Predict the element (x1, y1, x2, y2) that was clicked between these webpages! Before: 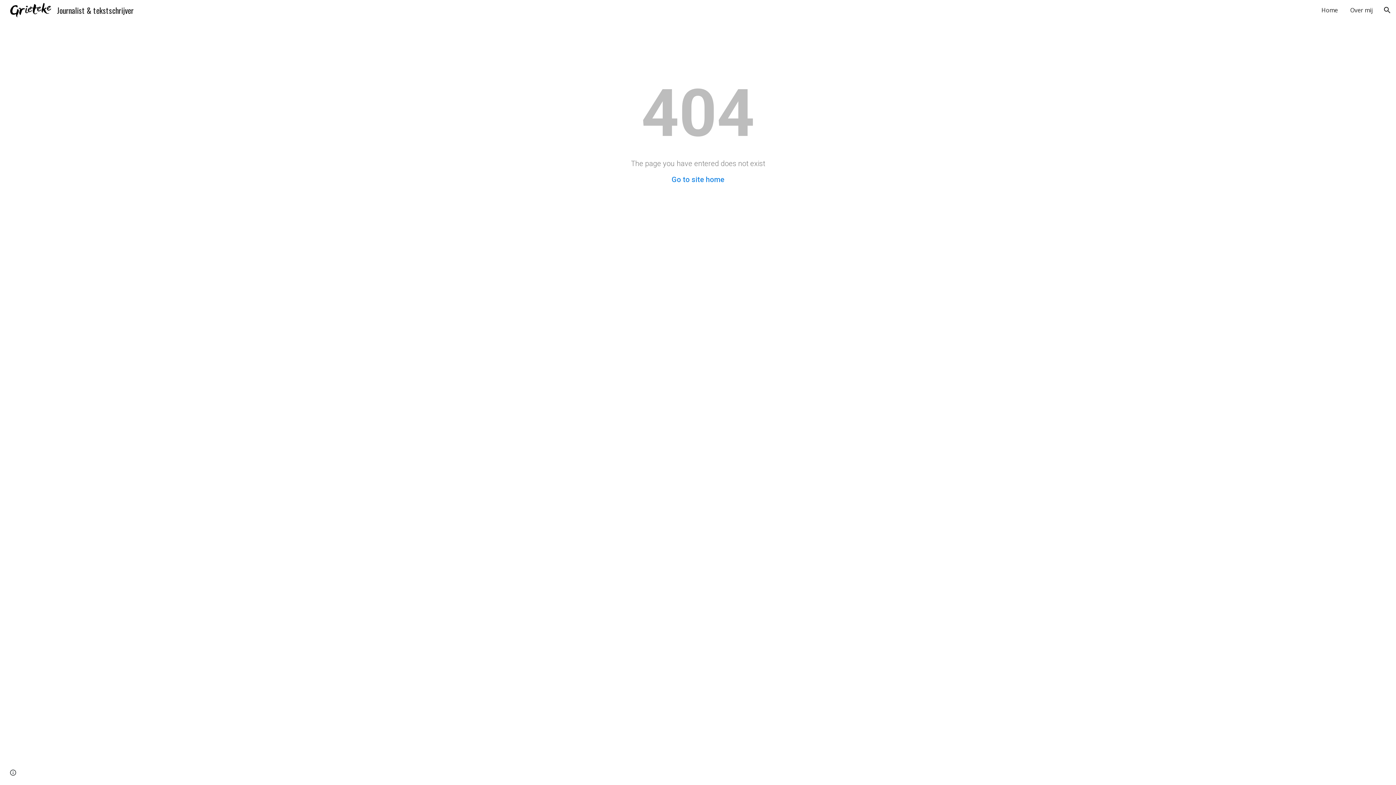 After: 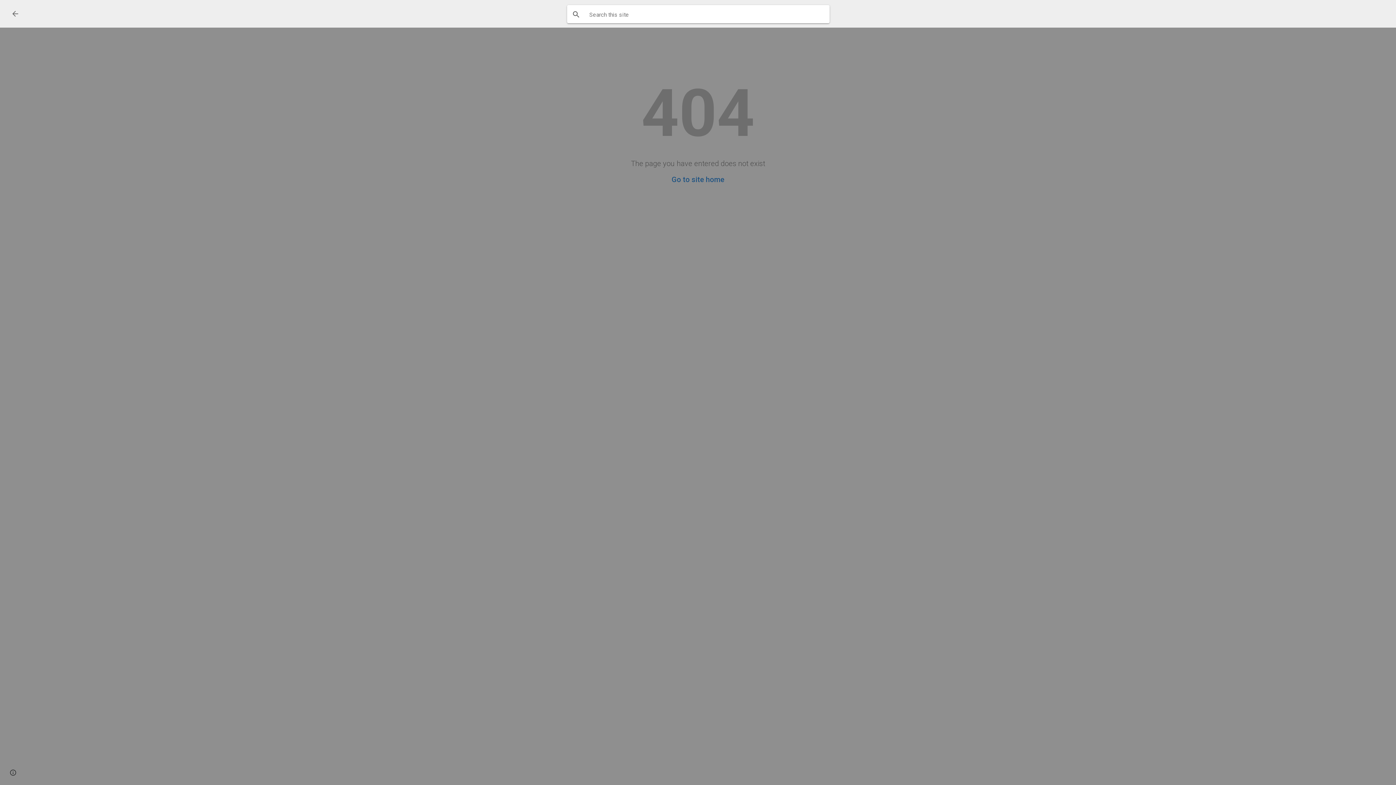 Action: bbox: (1378, 1, 1396, 18) label: Open search bar